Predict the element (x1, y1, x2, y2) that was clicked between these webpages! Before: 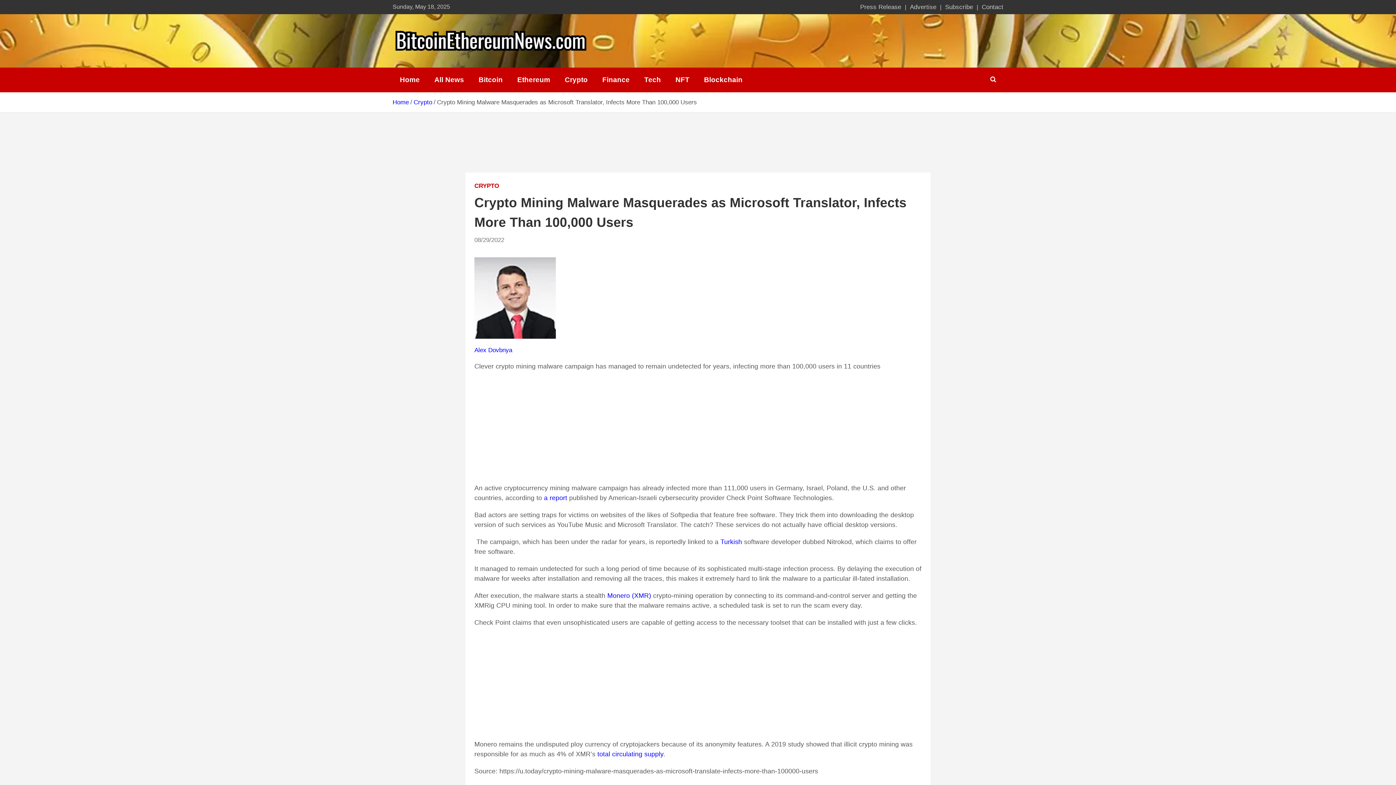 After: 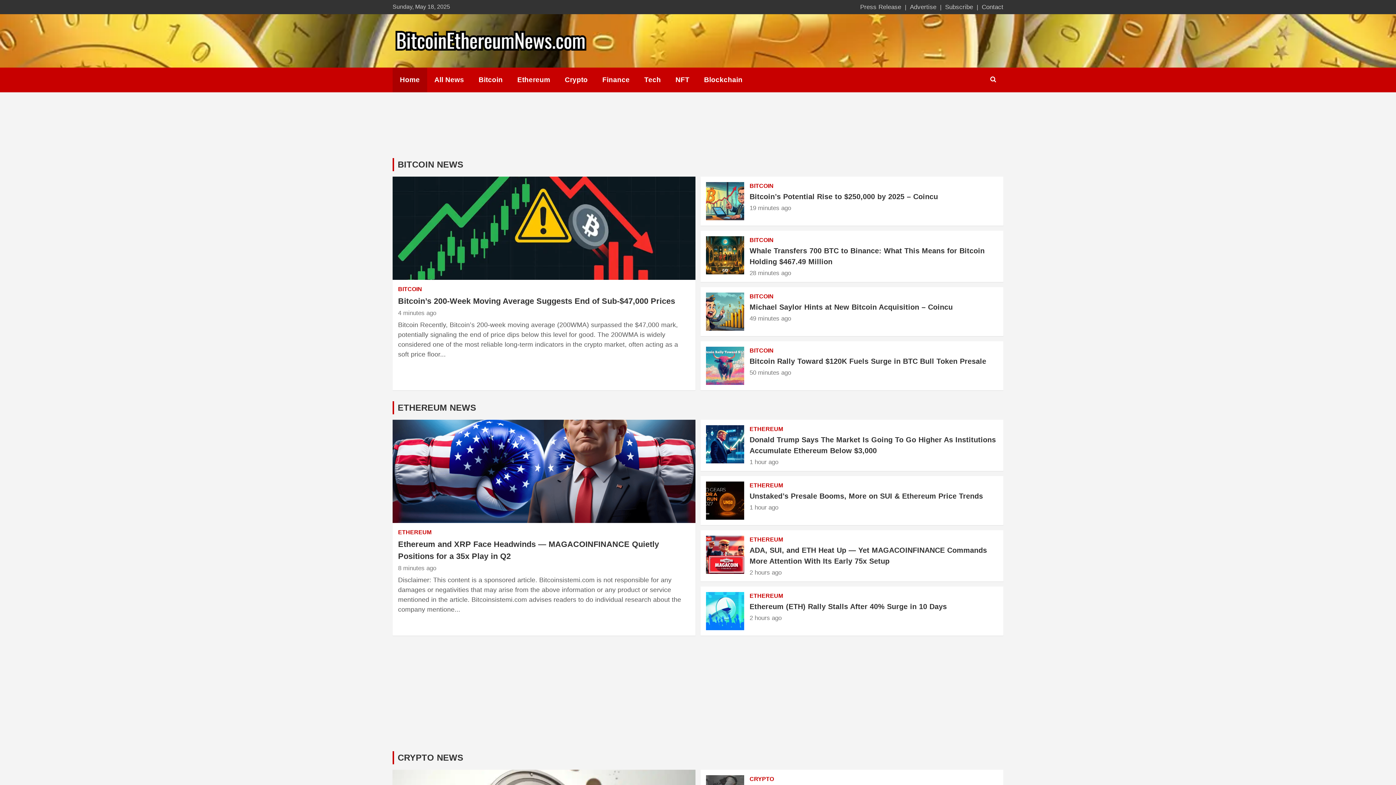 Action: bbox: (392, 29, 589, 37)